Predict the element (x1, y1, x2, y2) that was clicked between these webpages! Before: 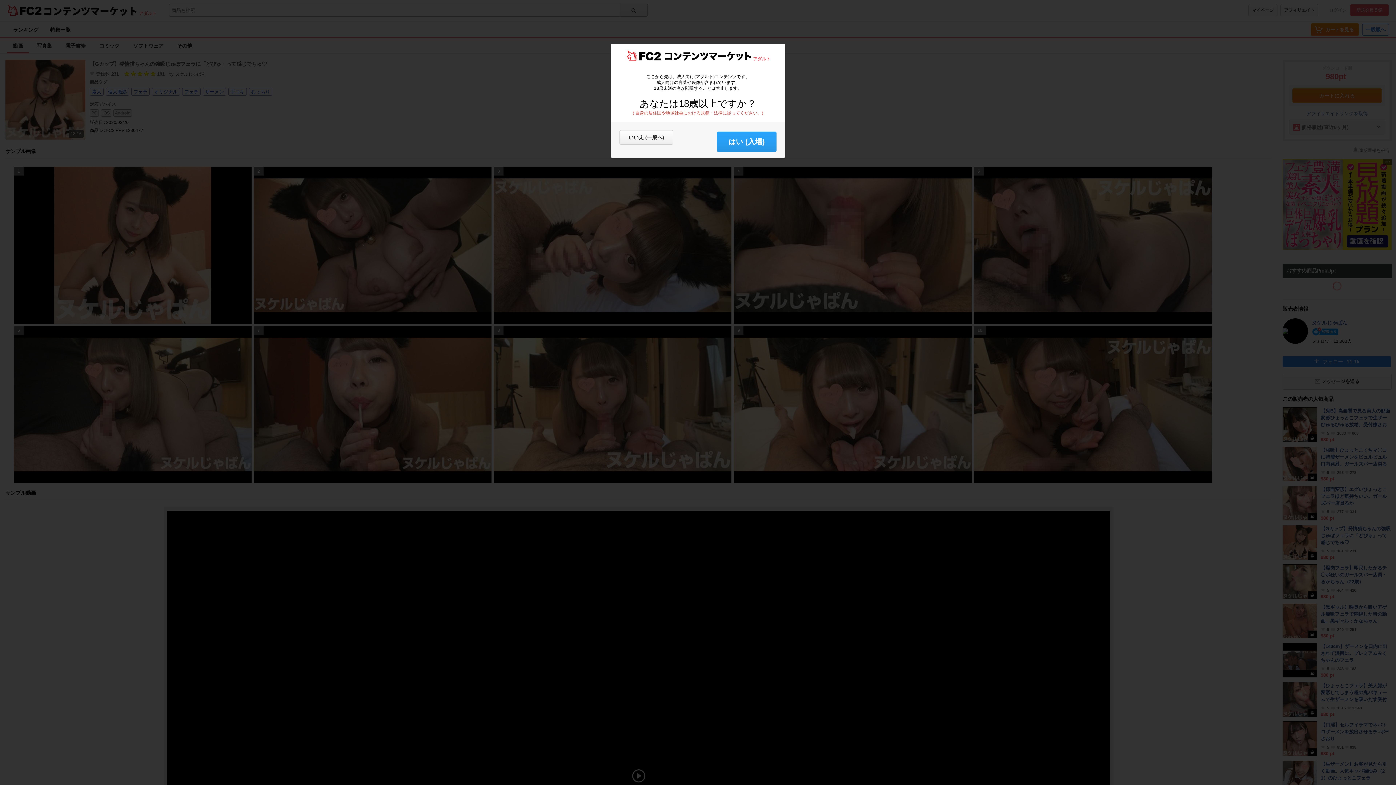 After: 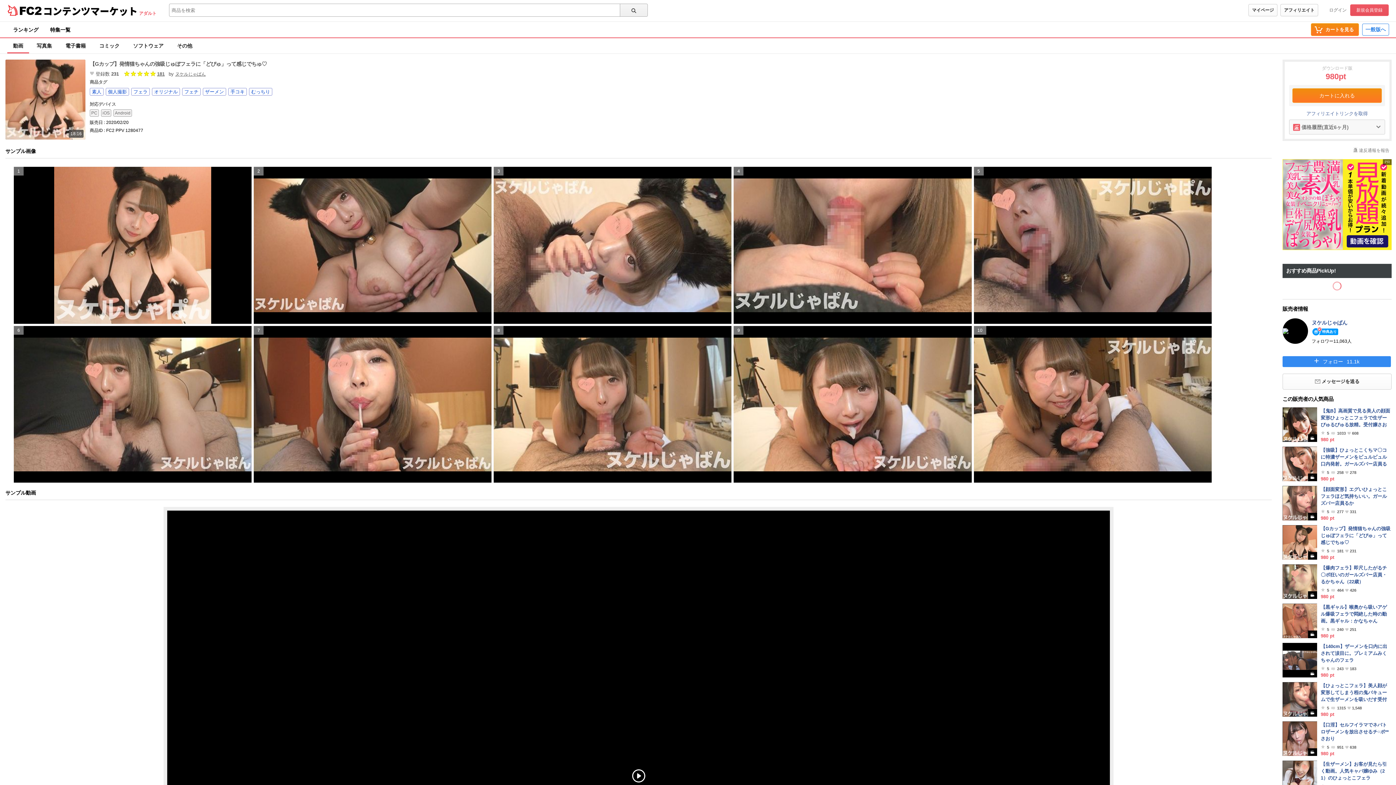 Action: label: はい (入場) bbox: (717, 131, 776, 152)